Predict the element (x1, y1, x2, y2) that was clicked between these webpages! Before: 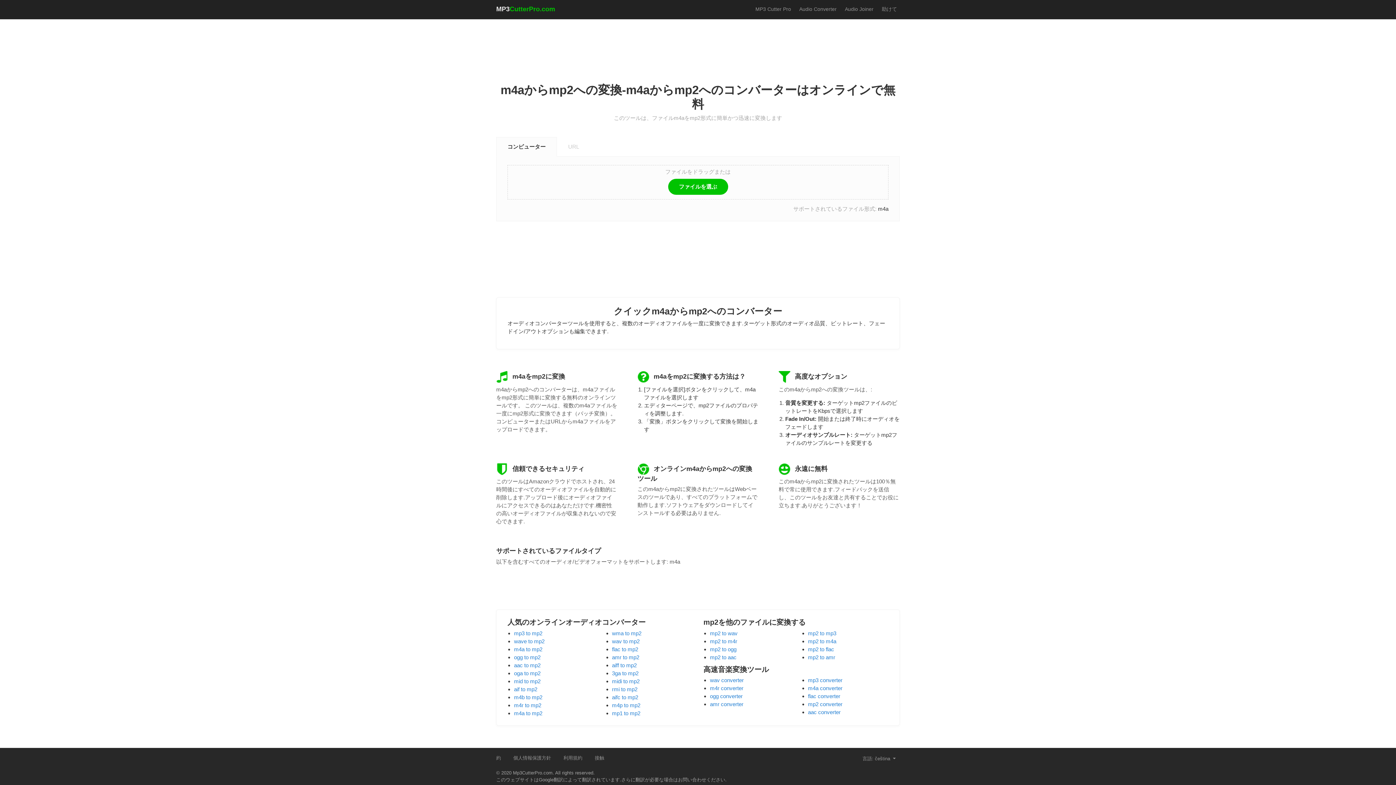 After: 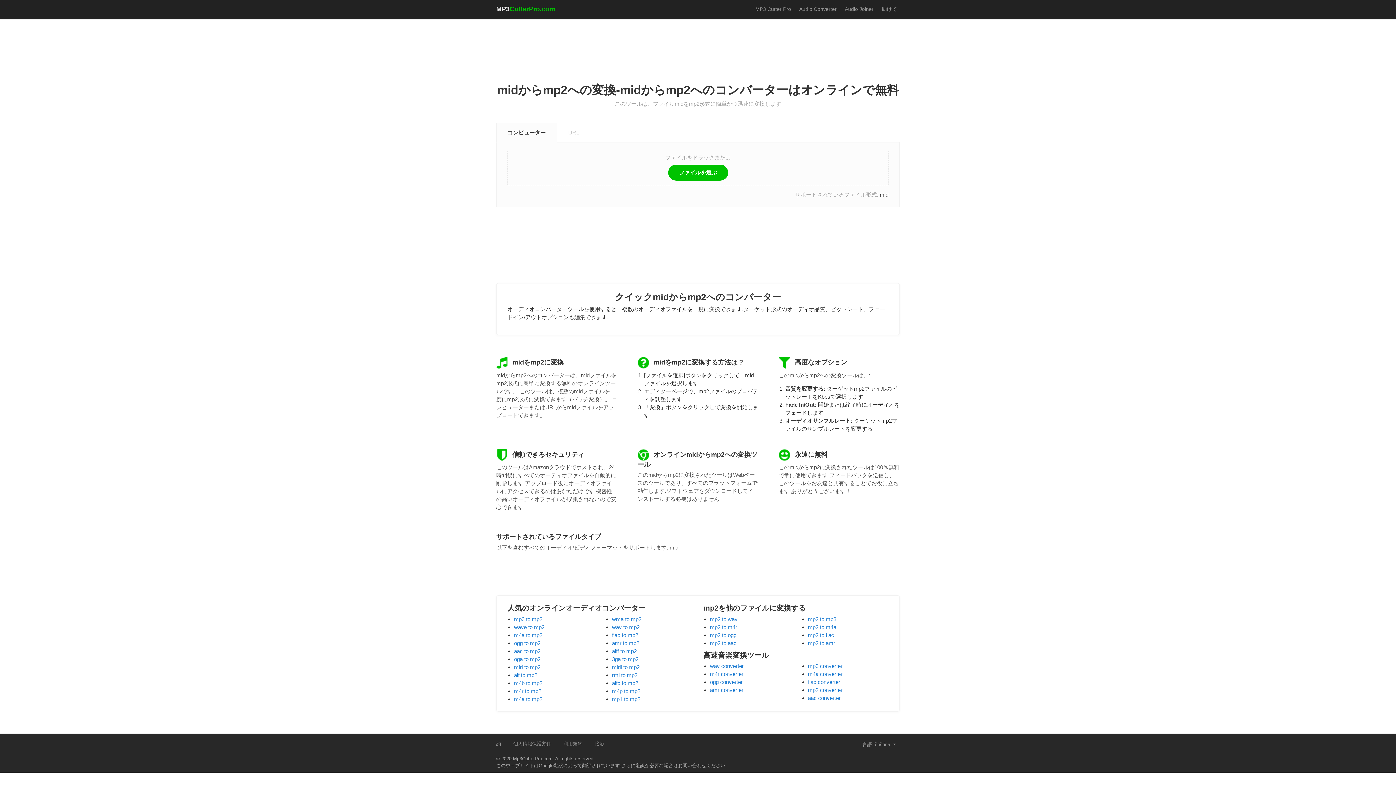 Action: bbox: (514, 678, 540, 684) label: mid to mp2